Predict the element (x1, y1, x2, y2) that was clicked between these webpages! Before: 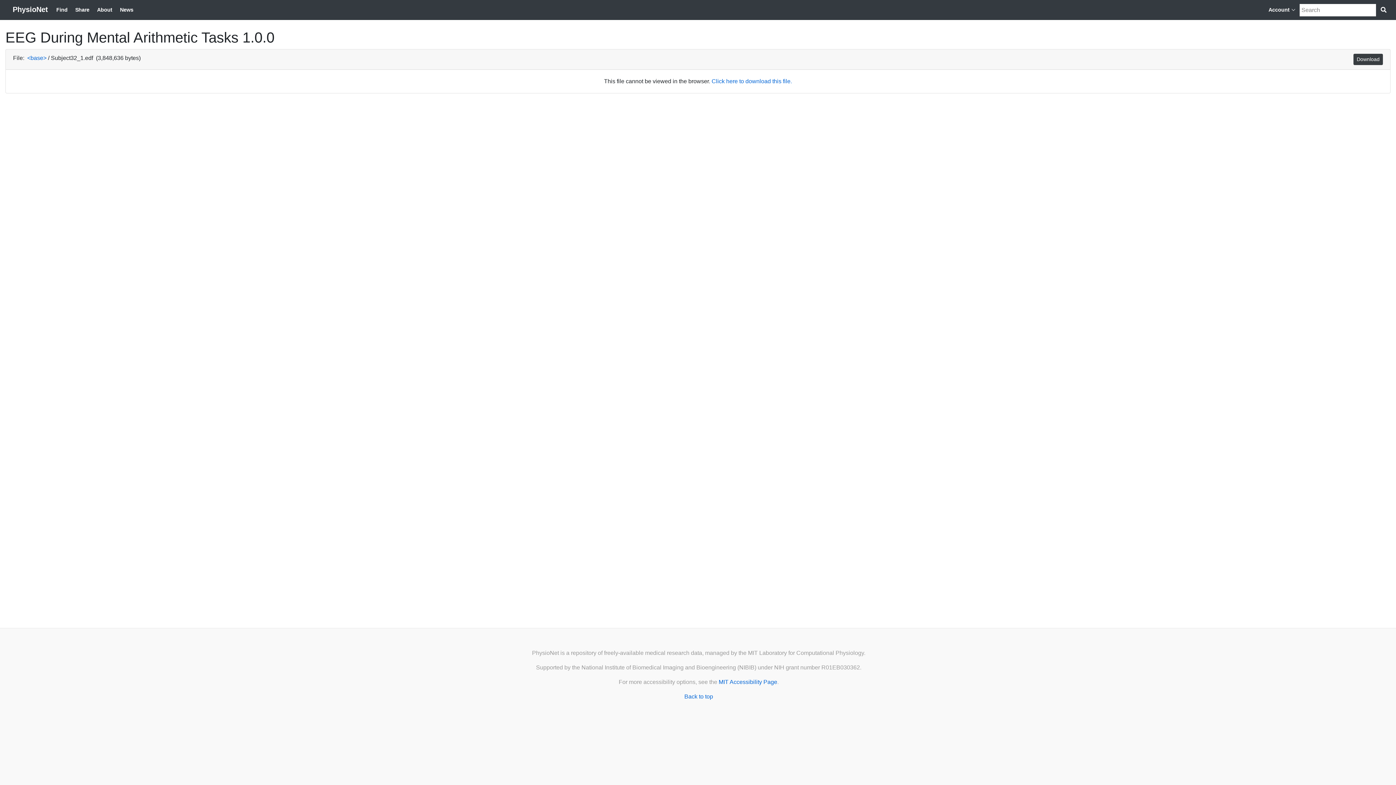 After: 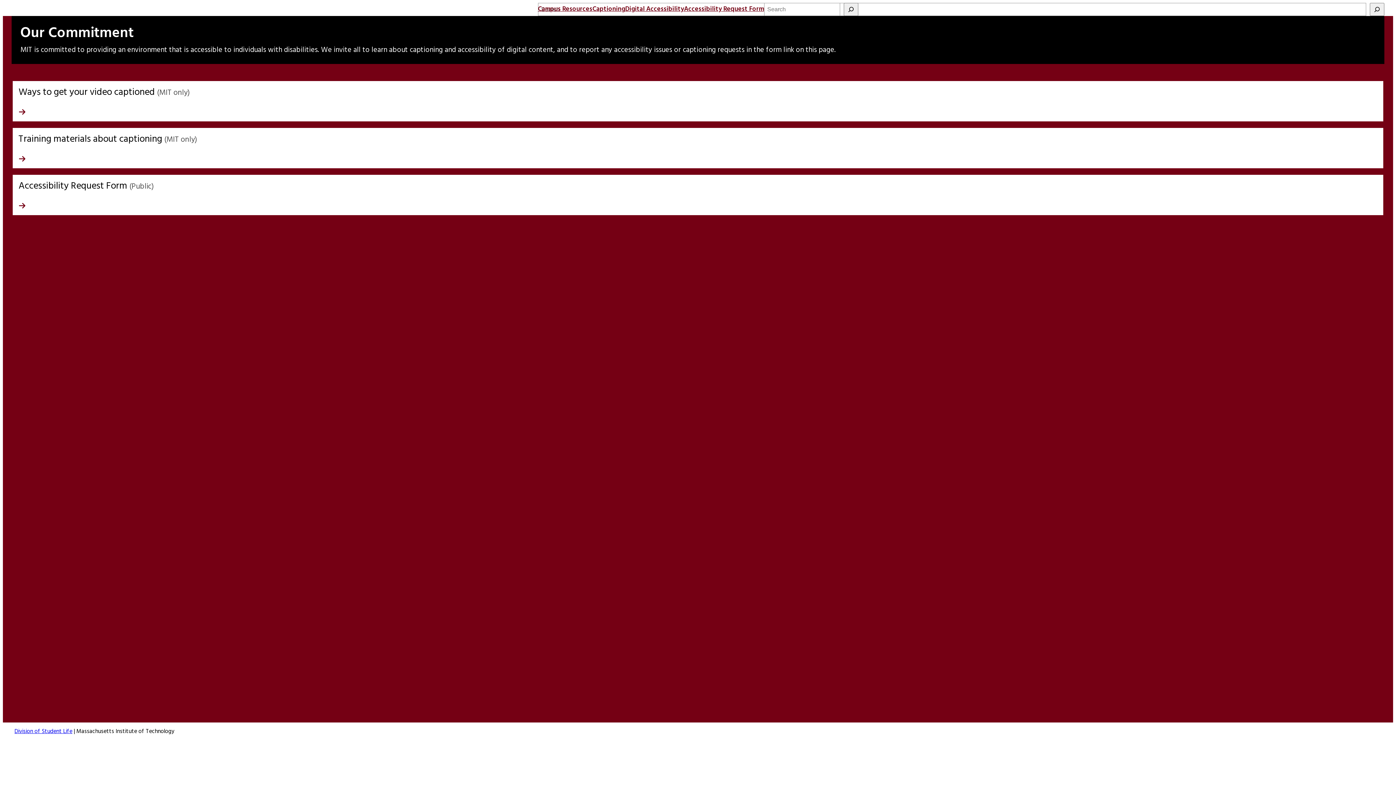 Action: bbox: (718, 679, 777, 685) label: MIT Accessibility Page